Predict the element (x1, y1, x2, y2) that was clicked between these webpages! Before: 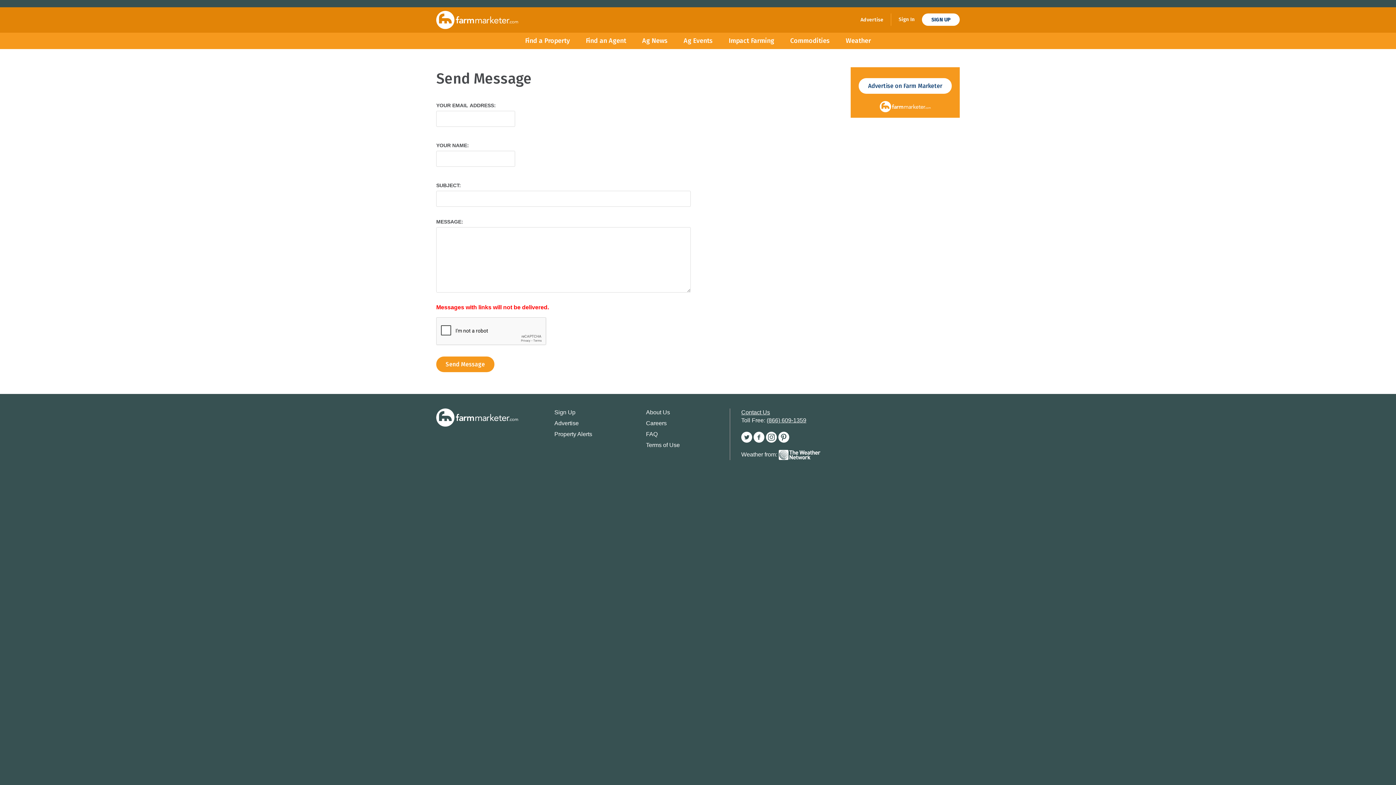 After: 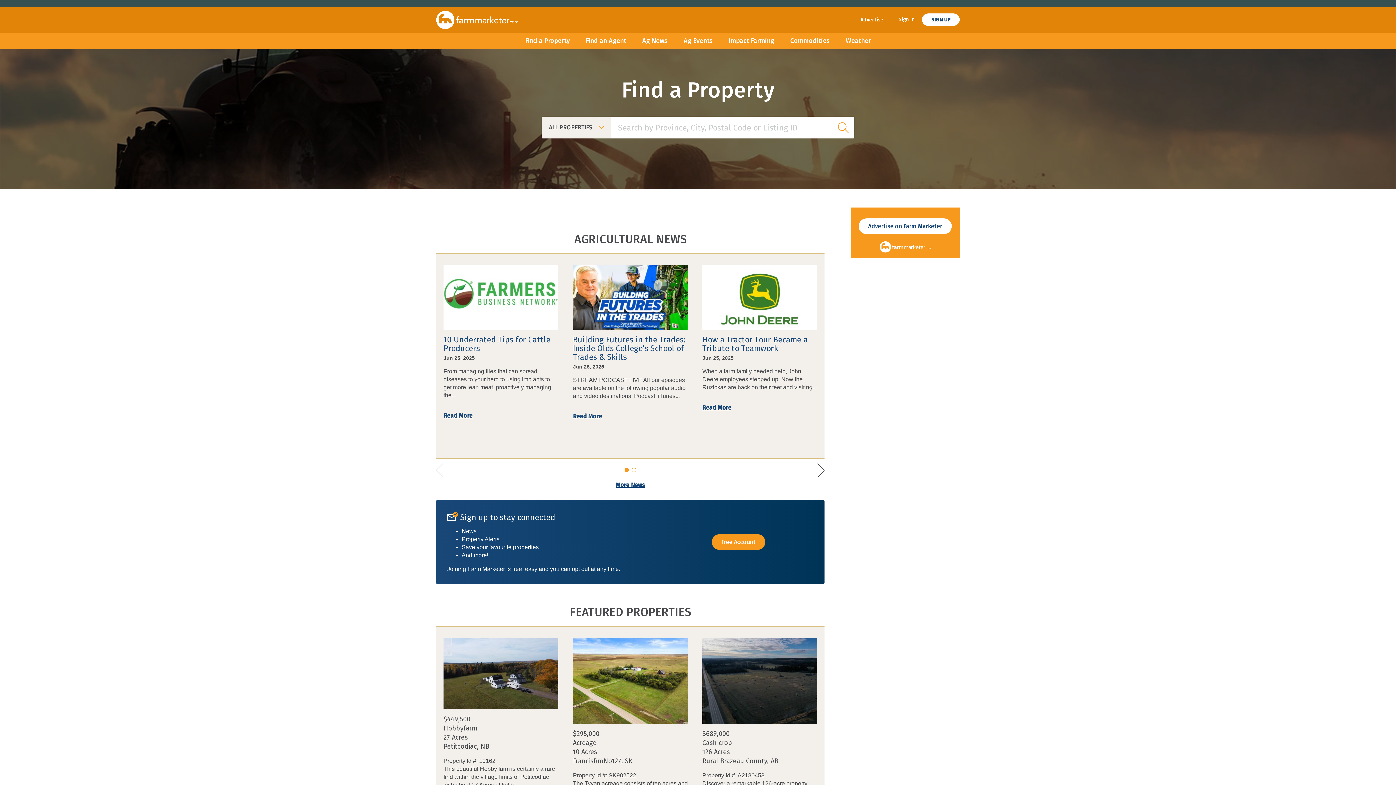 Action: bbox: (436, 414, 518, 420)